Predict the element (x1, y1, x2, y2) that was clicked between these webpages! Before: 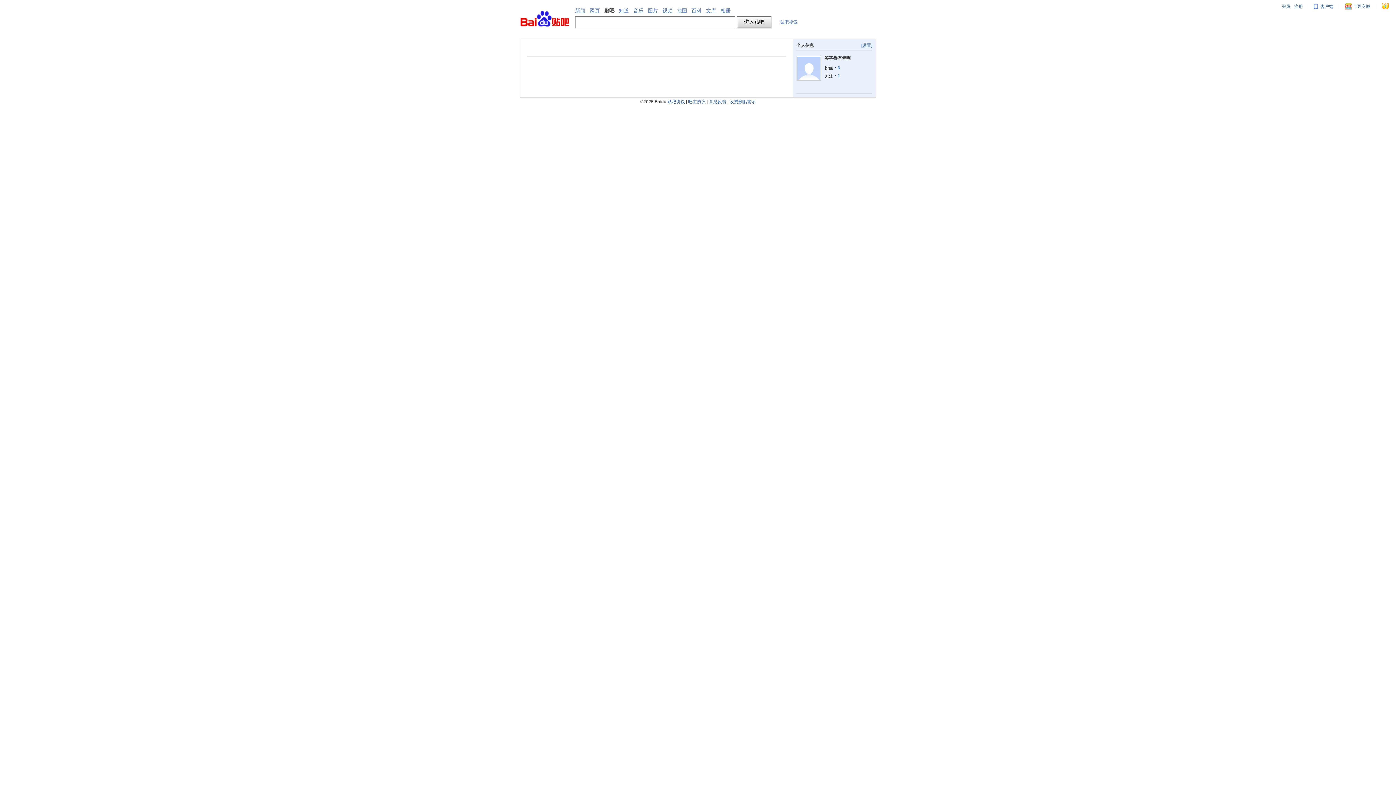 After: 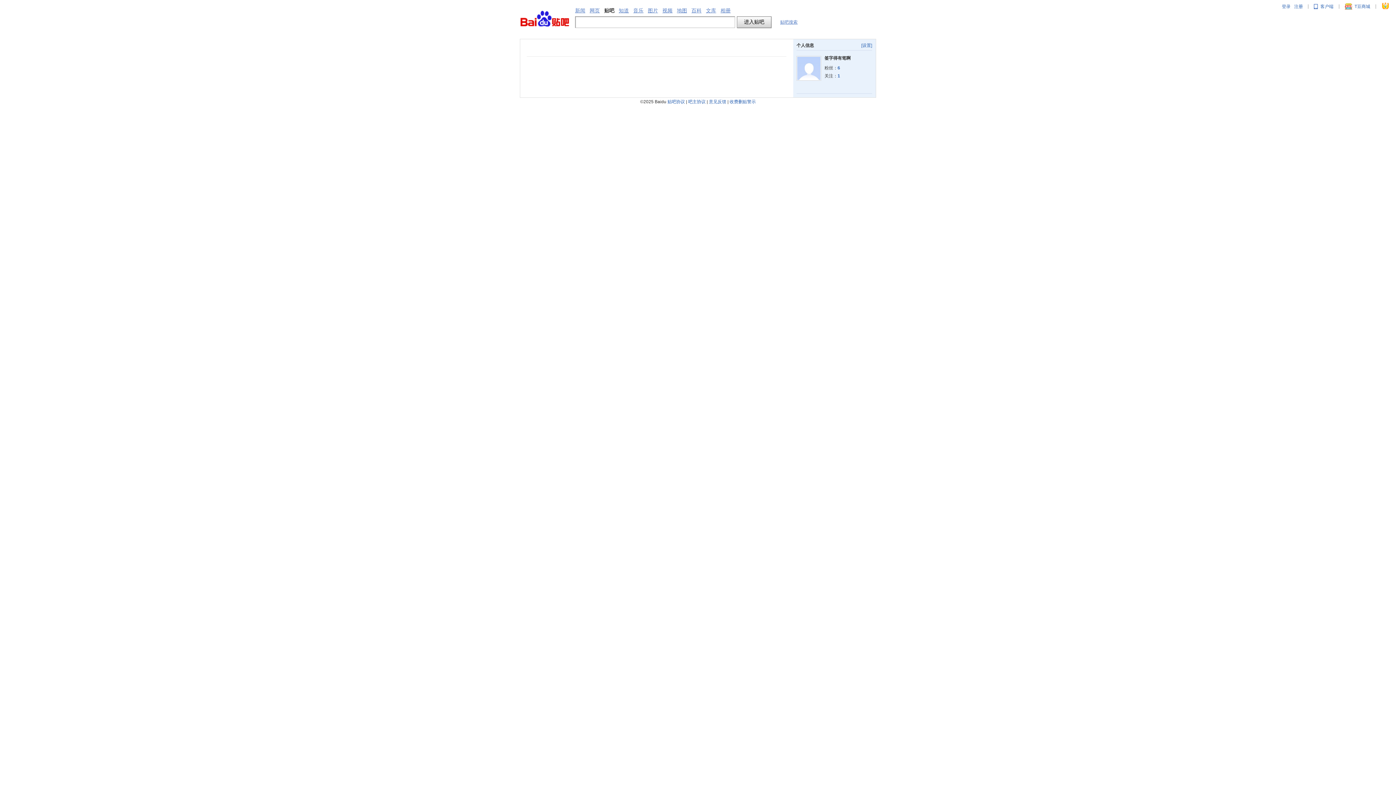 Action: bbox: (1345, 3, 1370, 9) label: T豆商城